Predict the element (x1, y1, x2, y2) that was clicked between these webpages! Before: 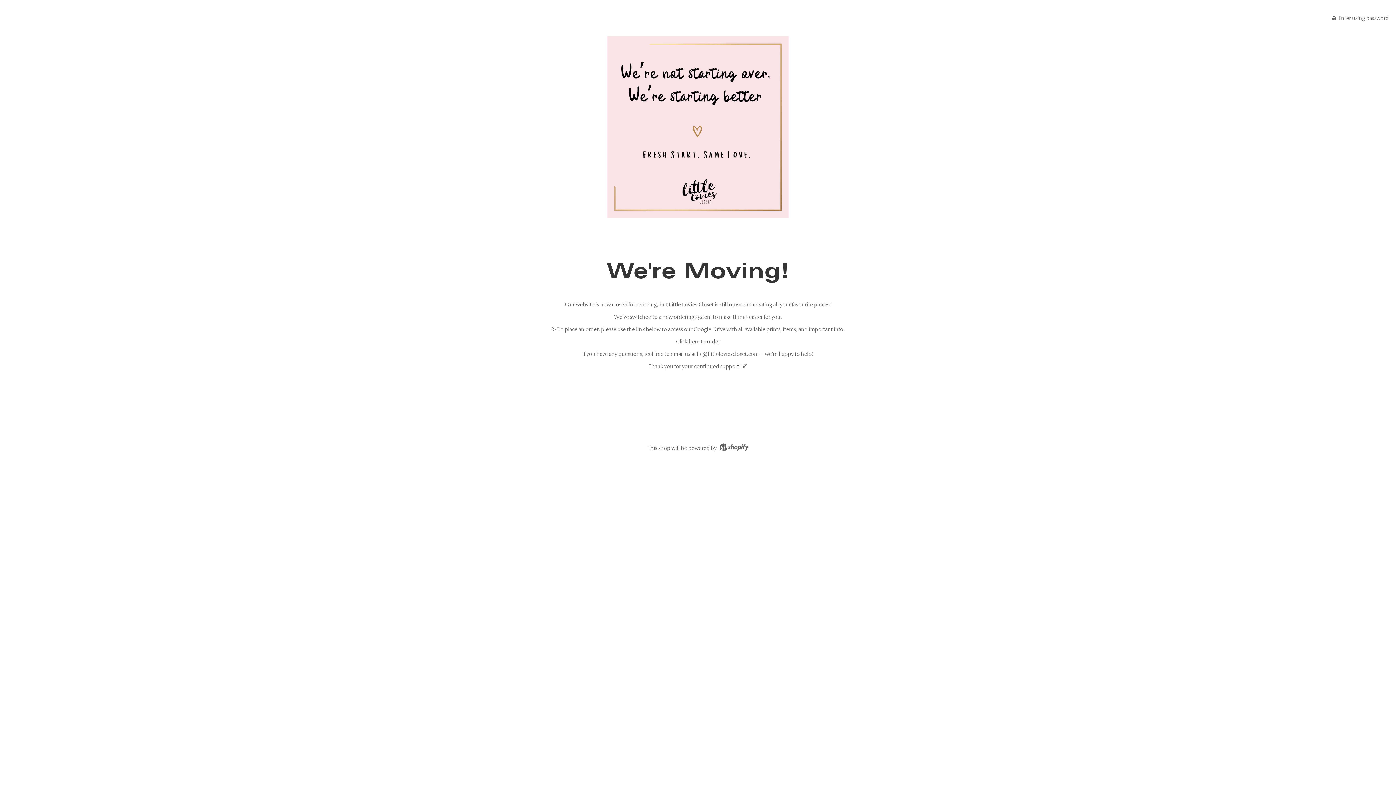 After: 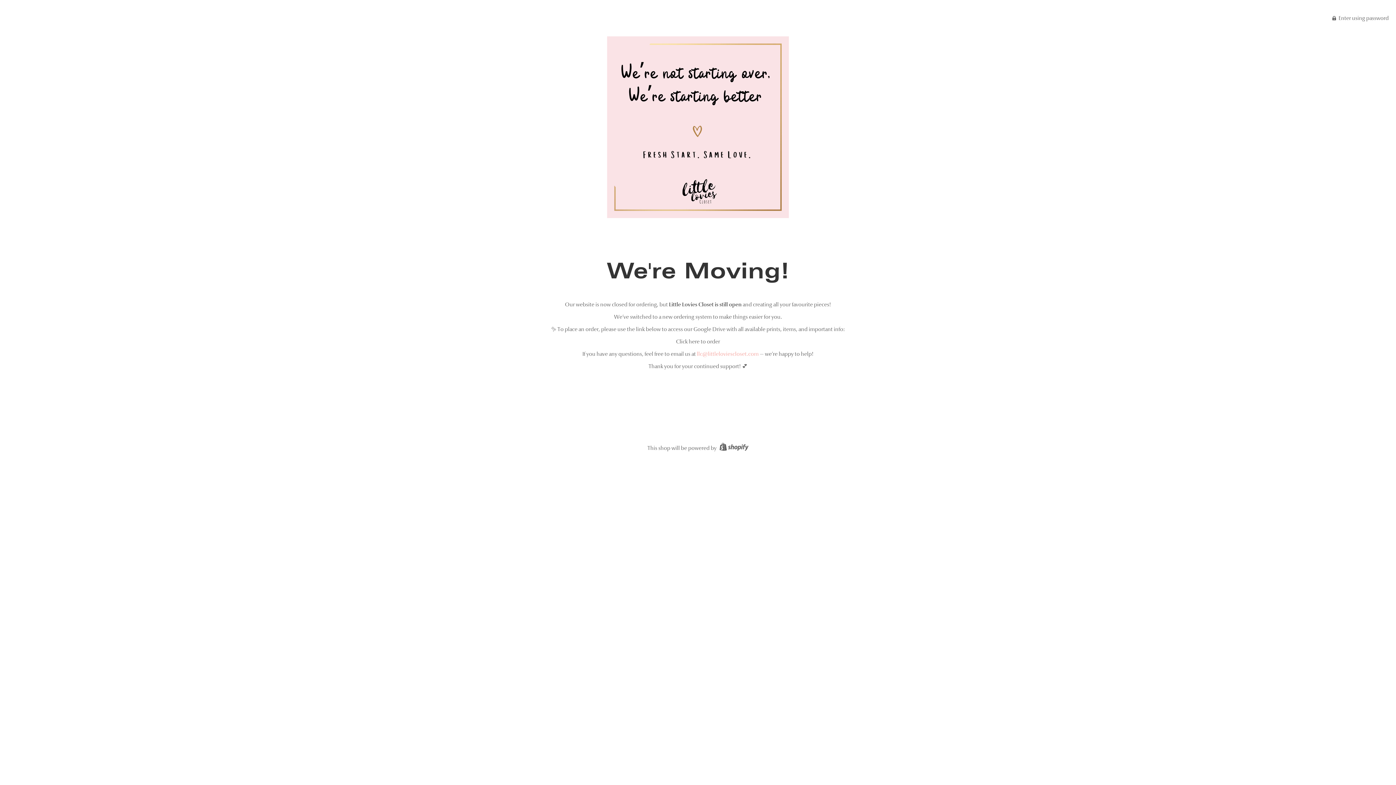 Action: label: llc@littleloviescloset.com bbox: (697, 350, 758, 357)